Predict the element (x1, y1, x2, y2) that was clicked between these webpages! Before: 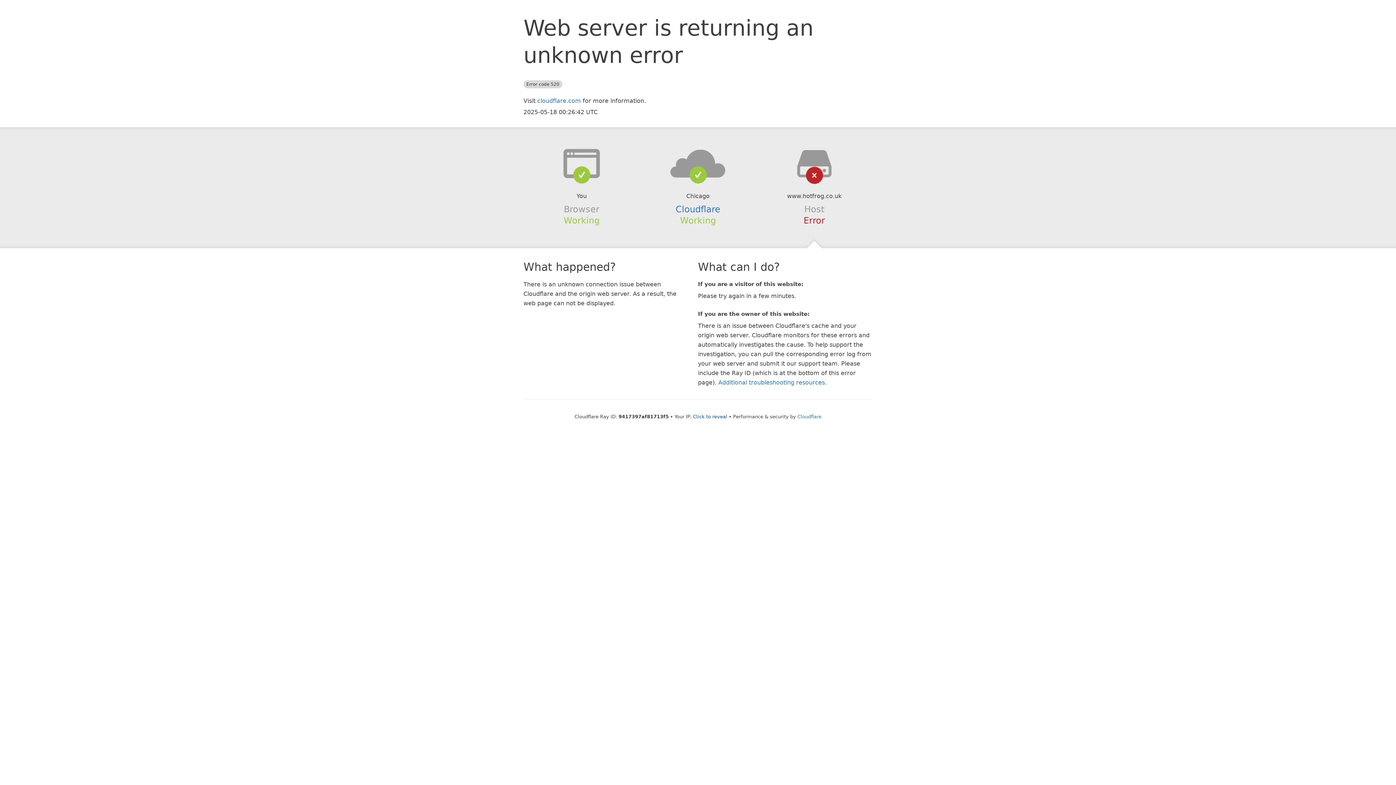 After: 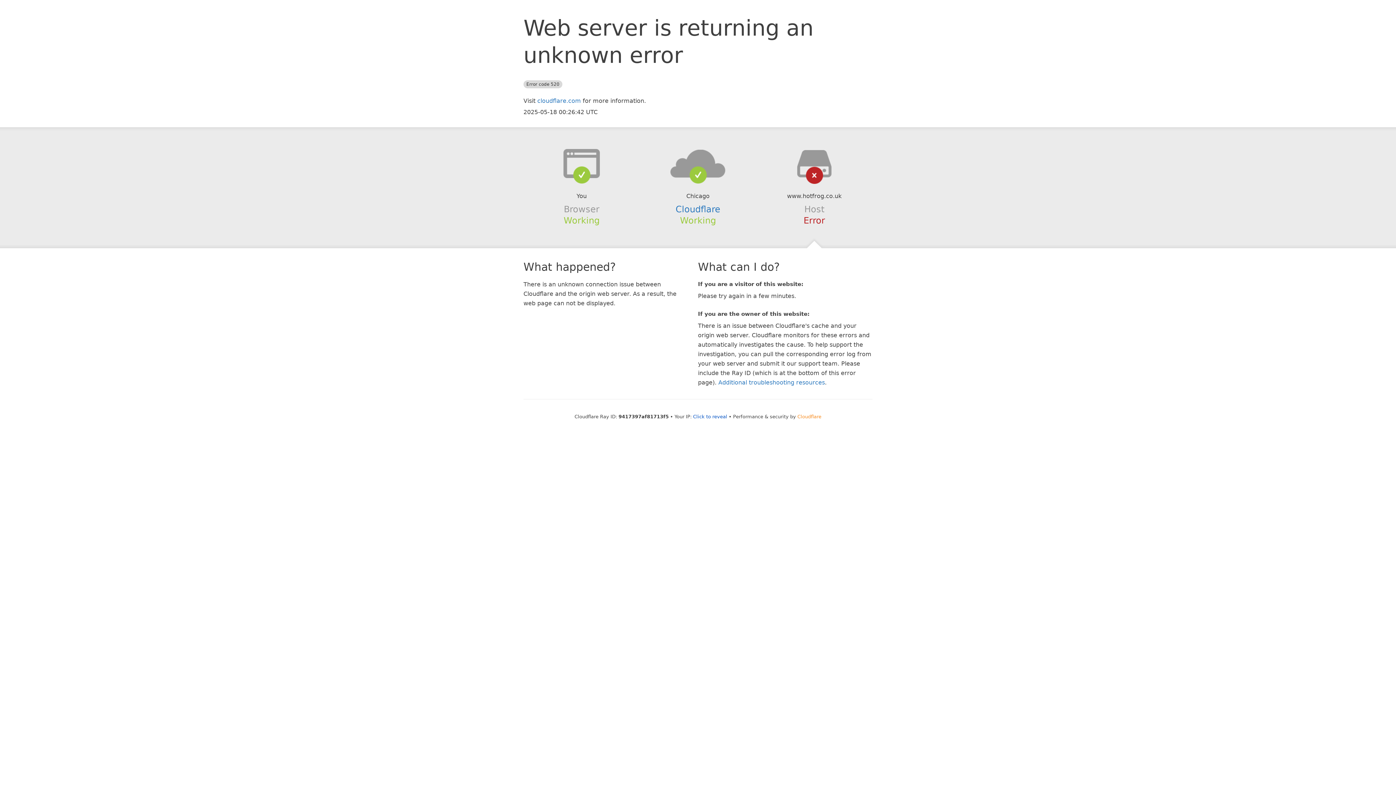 Action: label: Cloudflare bbox: (797, 414, 821, 419)